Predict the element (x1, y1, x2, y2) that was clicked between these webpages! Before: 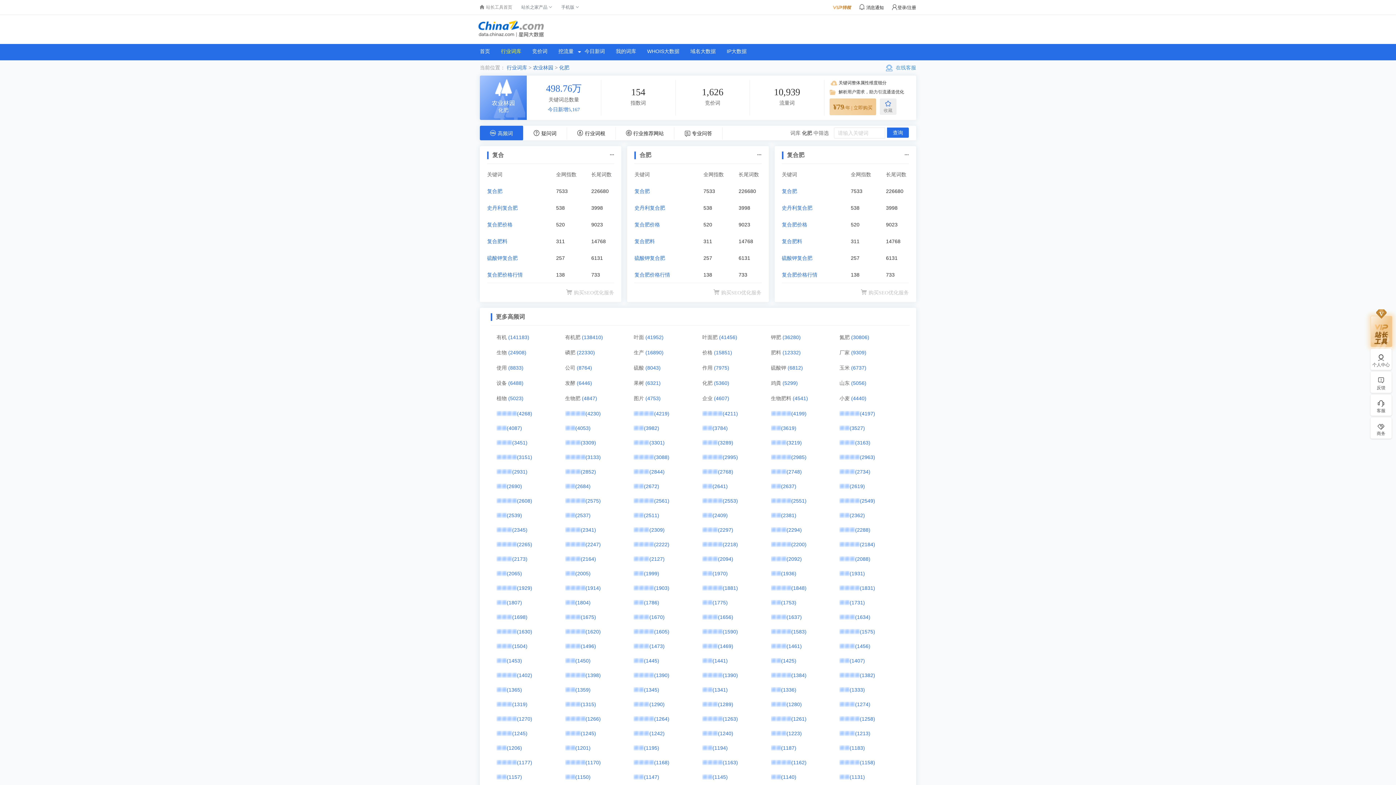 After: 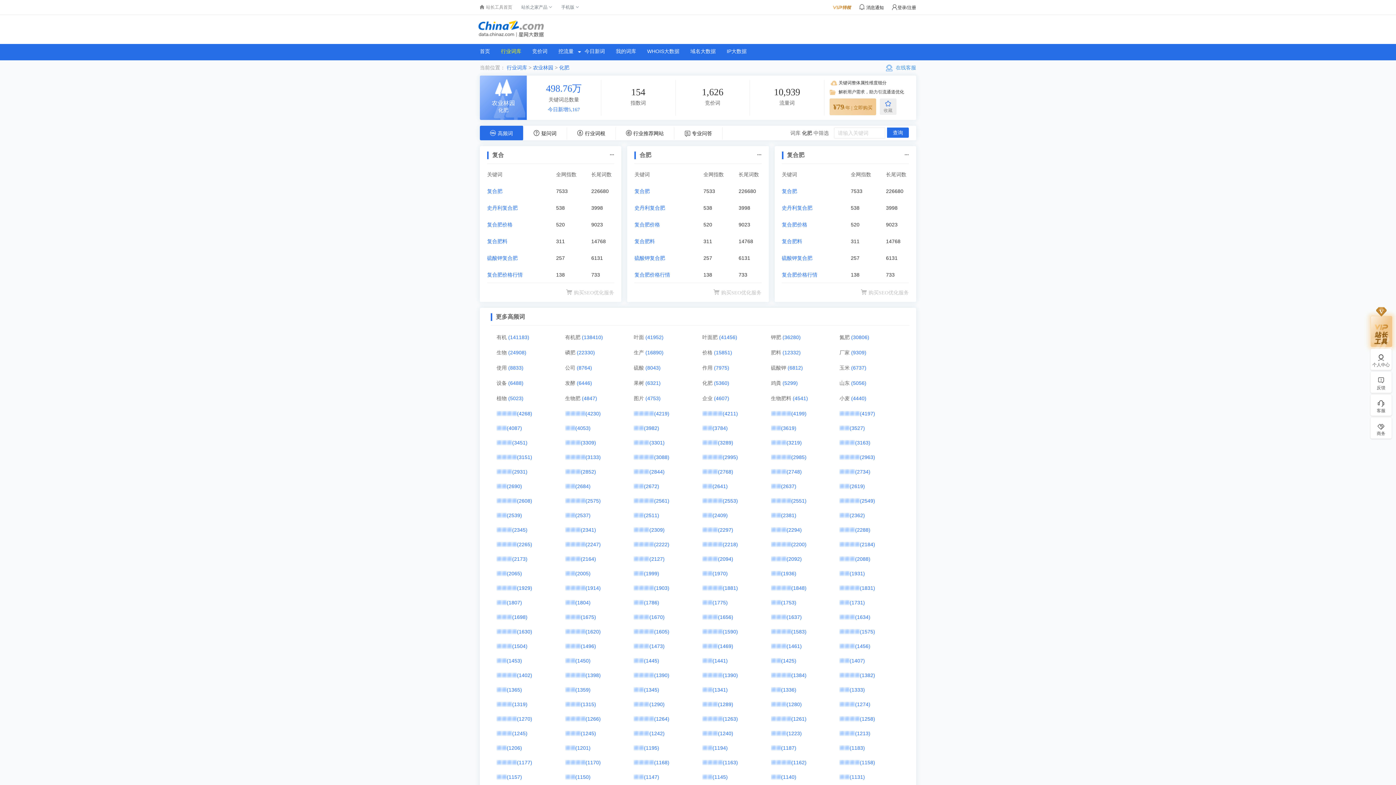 Action: label: (8833) bbox: (508, 365, 523, 370)